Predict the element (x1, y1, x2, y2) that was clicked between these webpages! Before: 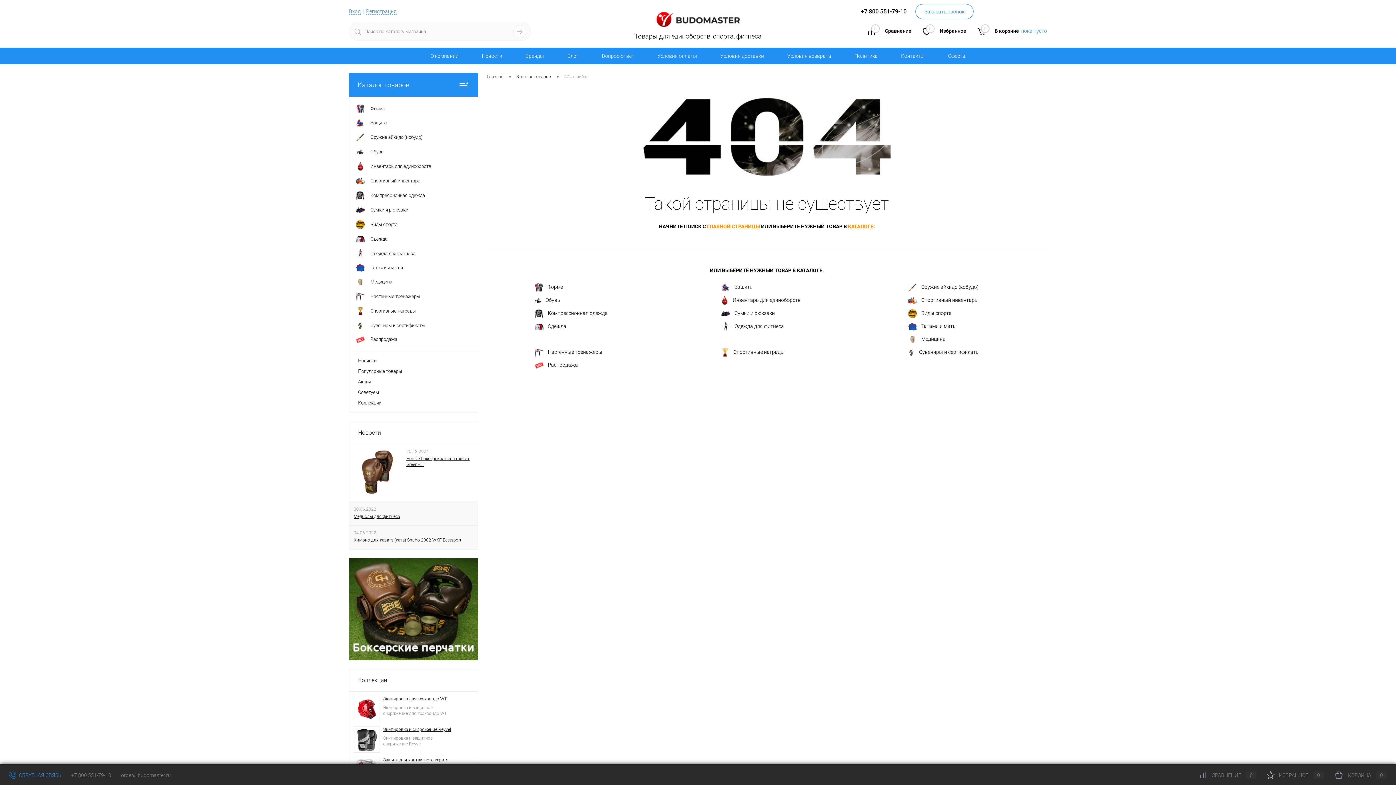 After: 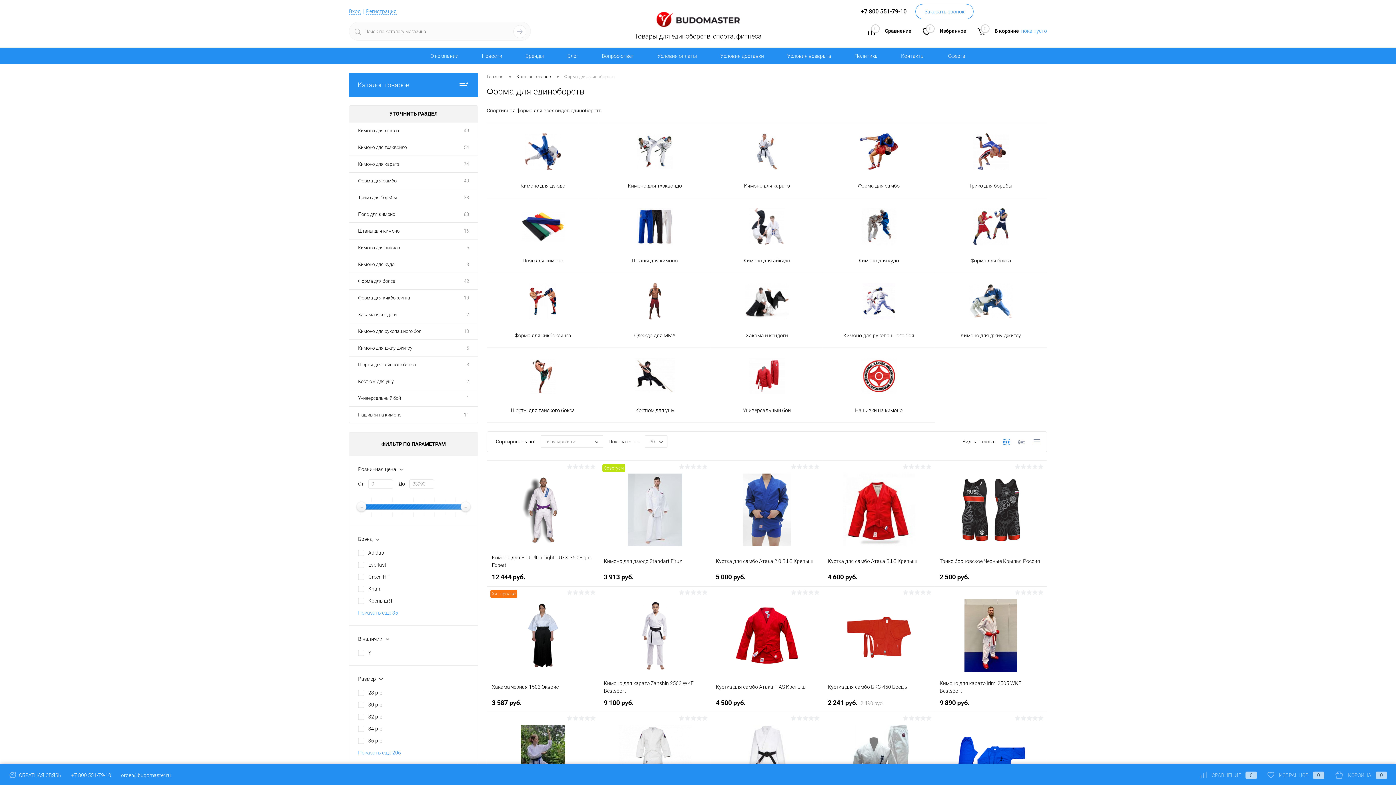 Action: bbox: (534, 283, 625, 292) label: Форма